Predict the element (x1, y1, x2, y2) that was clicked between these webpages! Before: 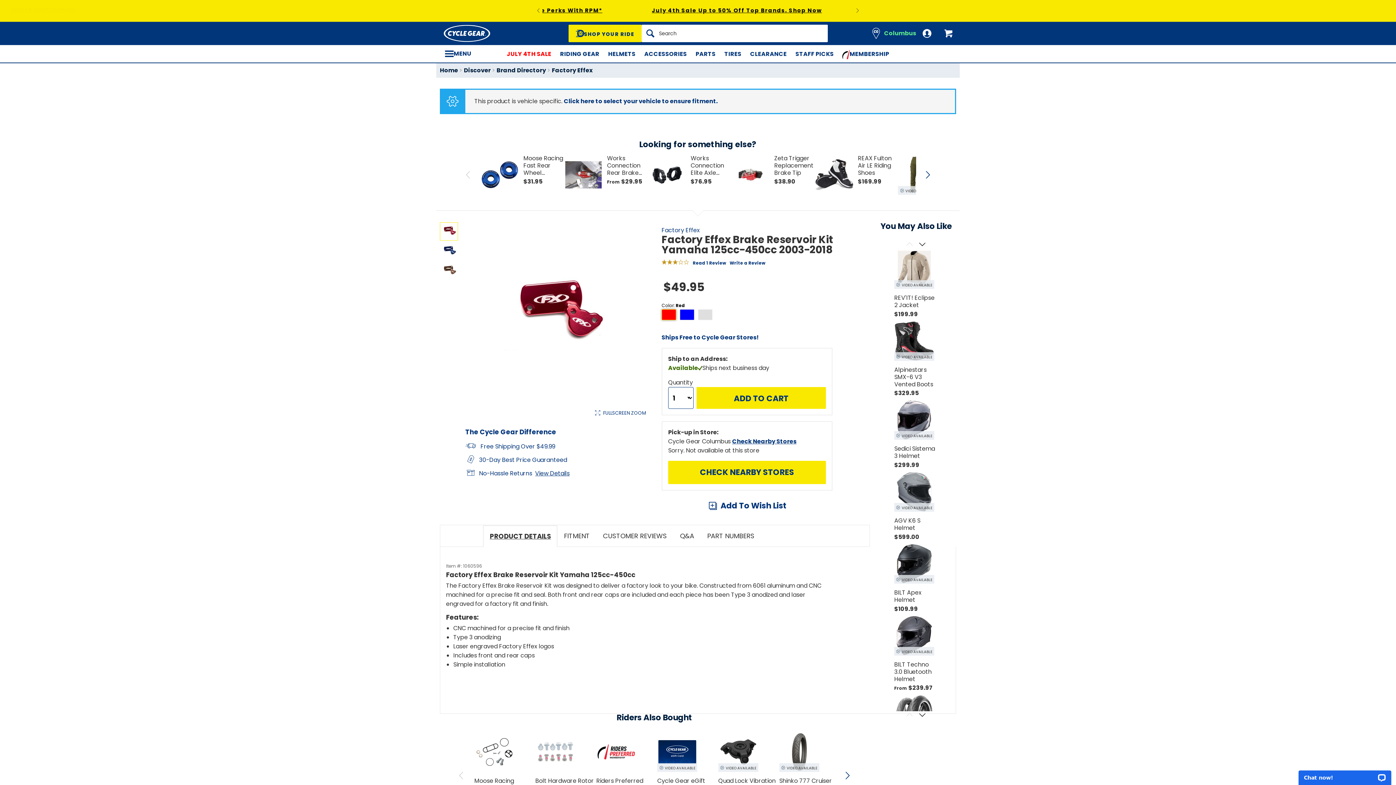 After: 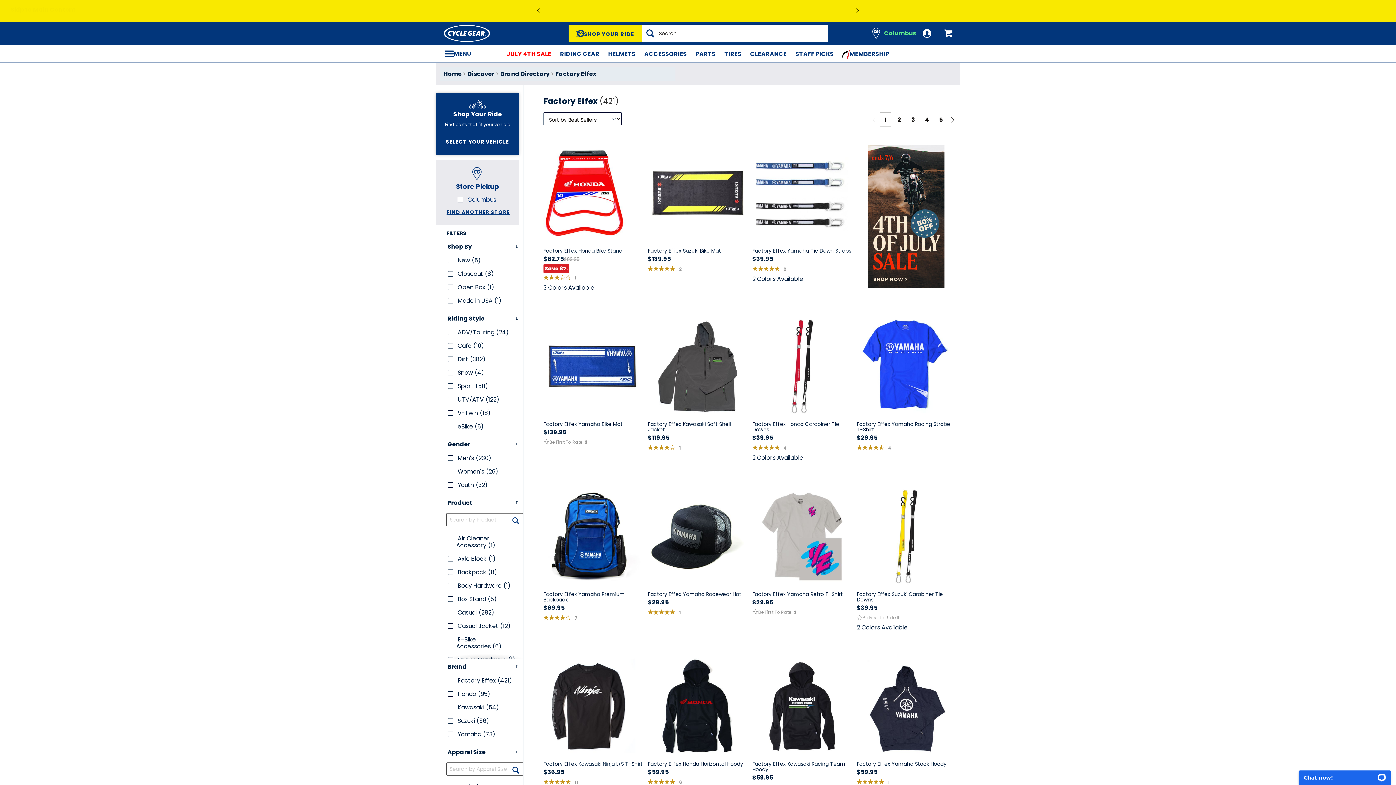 Action: label: Factory Effex bbox: (552, 66, 592, 74)